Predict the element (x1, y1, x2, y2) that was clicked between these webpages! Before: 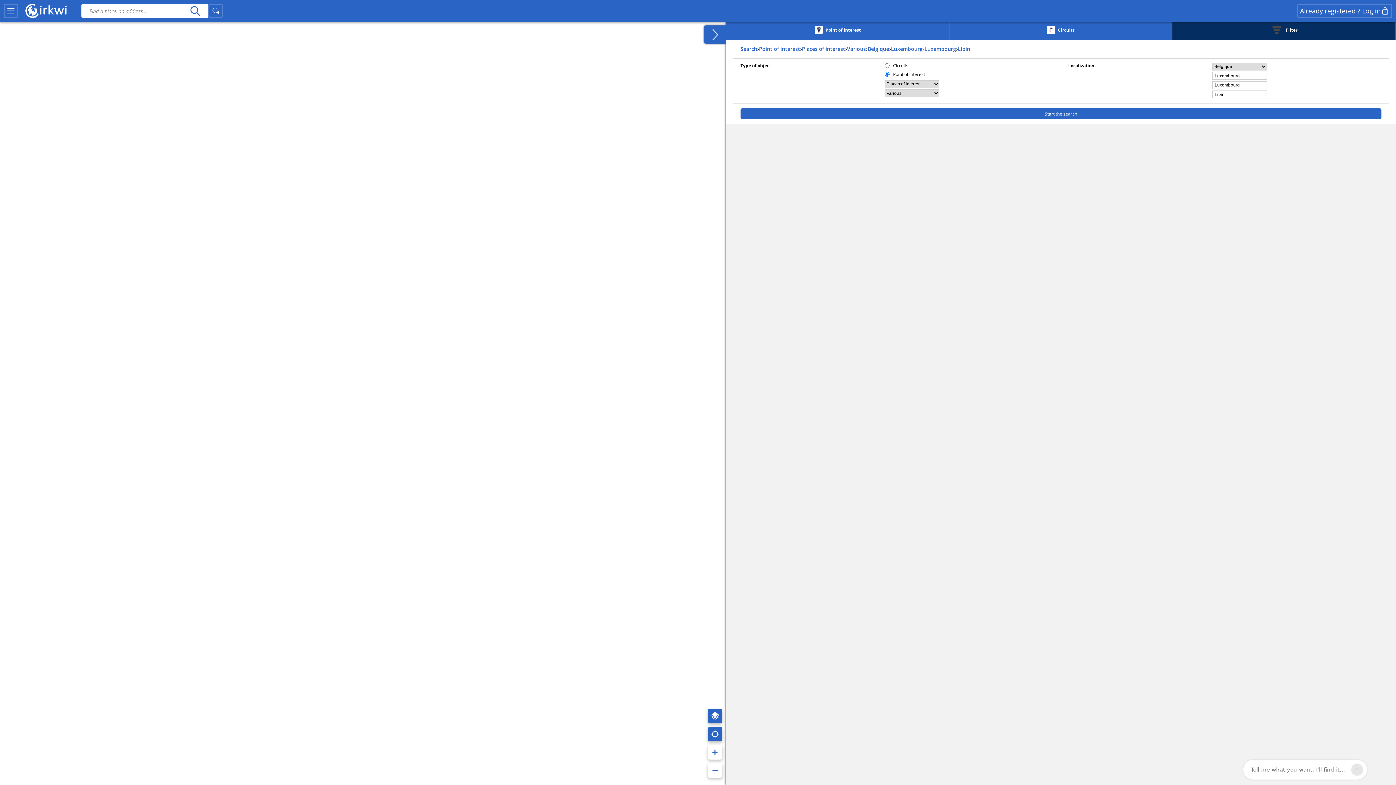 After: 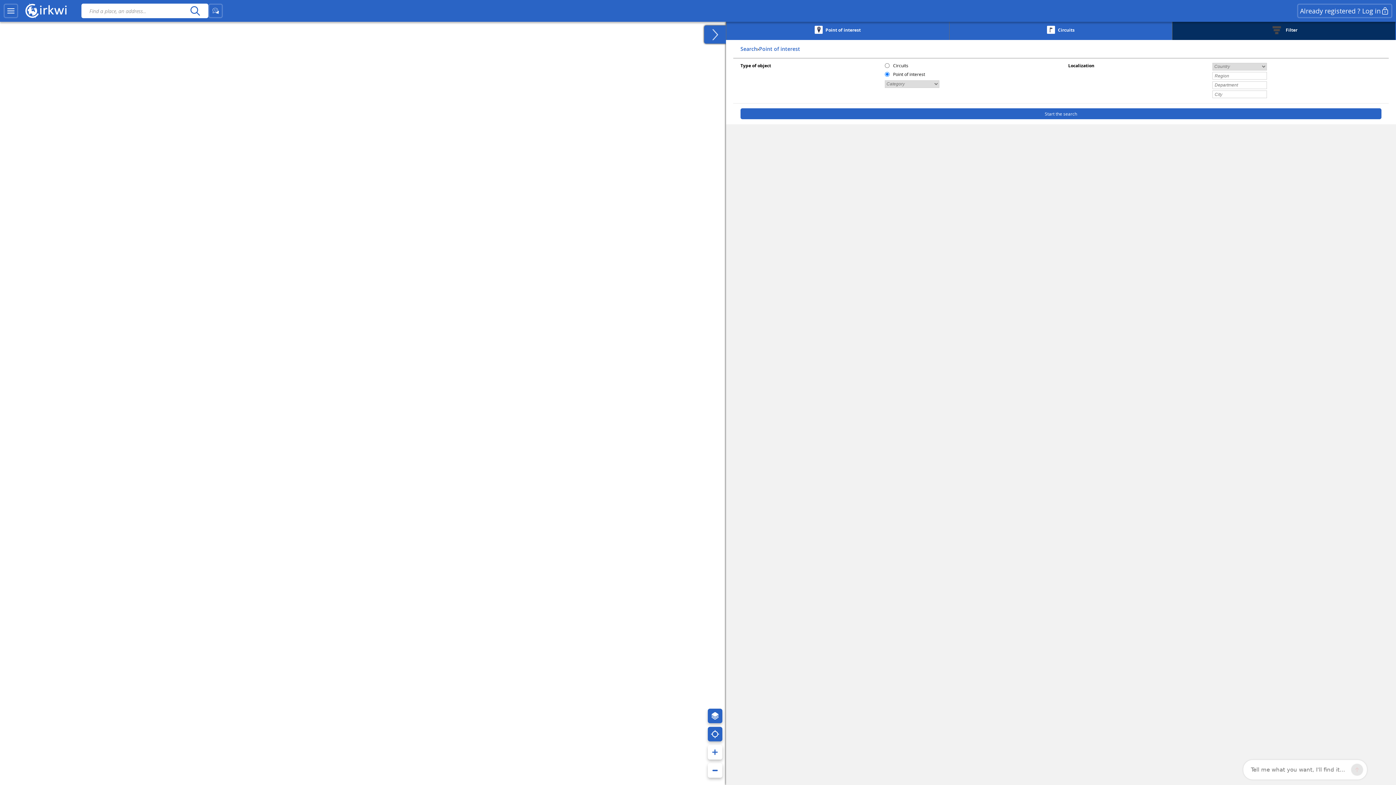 Action: bbox: (759, 45, 800, 52) label: Point of interest